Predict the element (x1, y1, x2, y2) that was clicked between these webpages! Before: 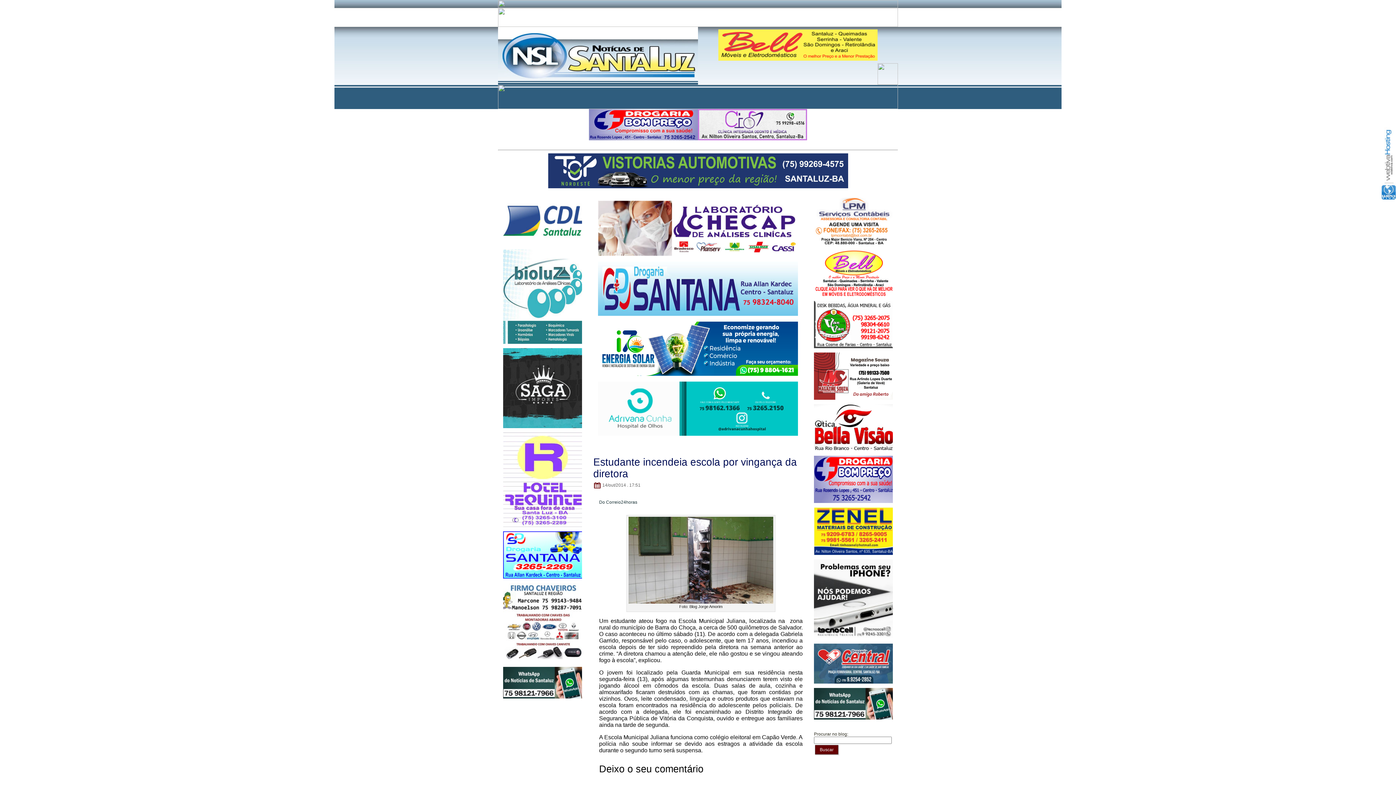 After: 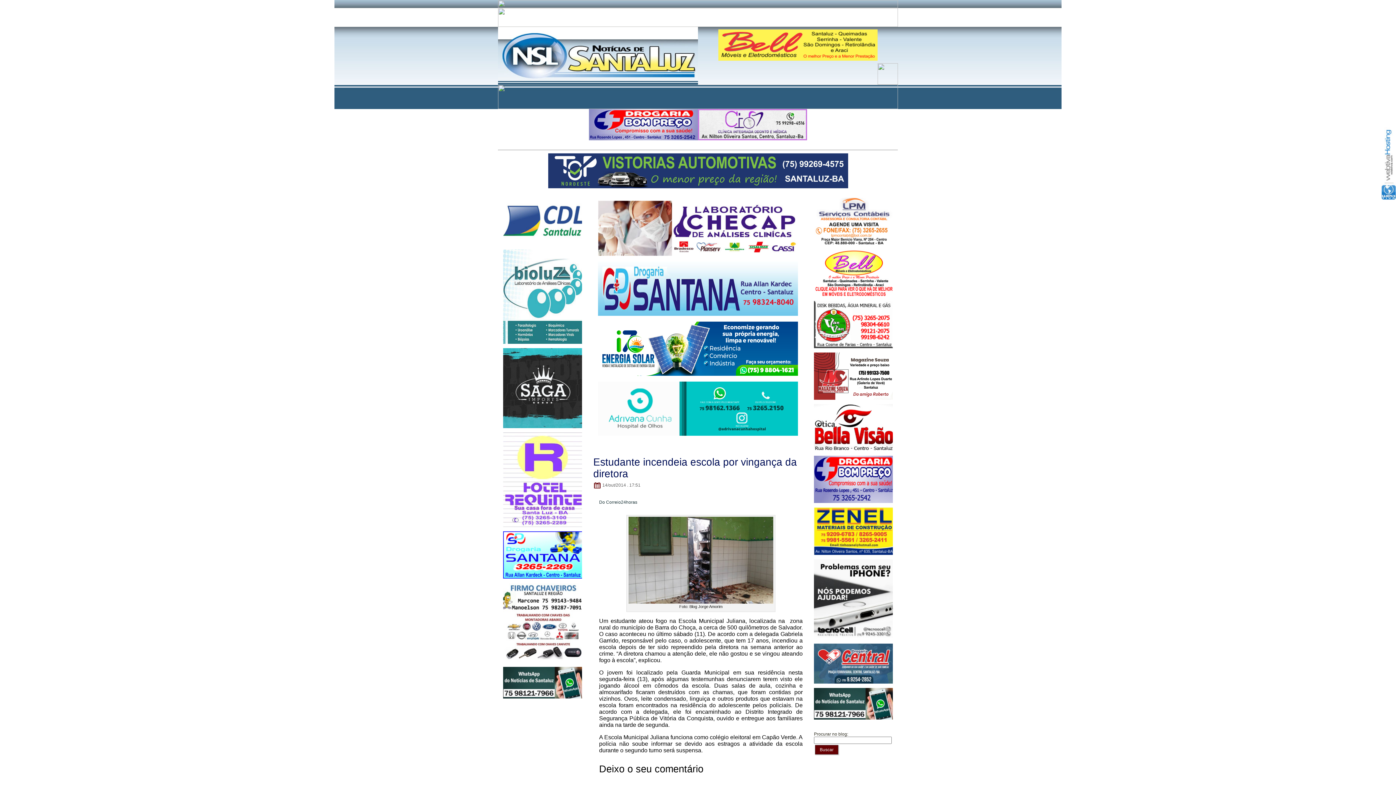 Action: bbox: (814, 344, 894, 349)